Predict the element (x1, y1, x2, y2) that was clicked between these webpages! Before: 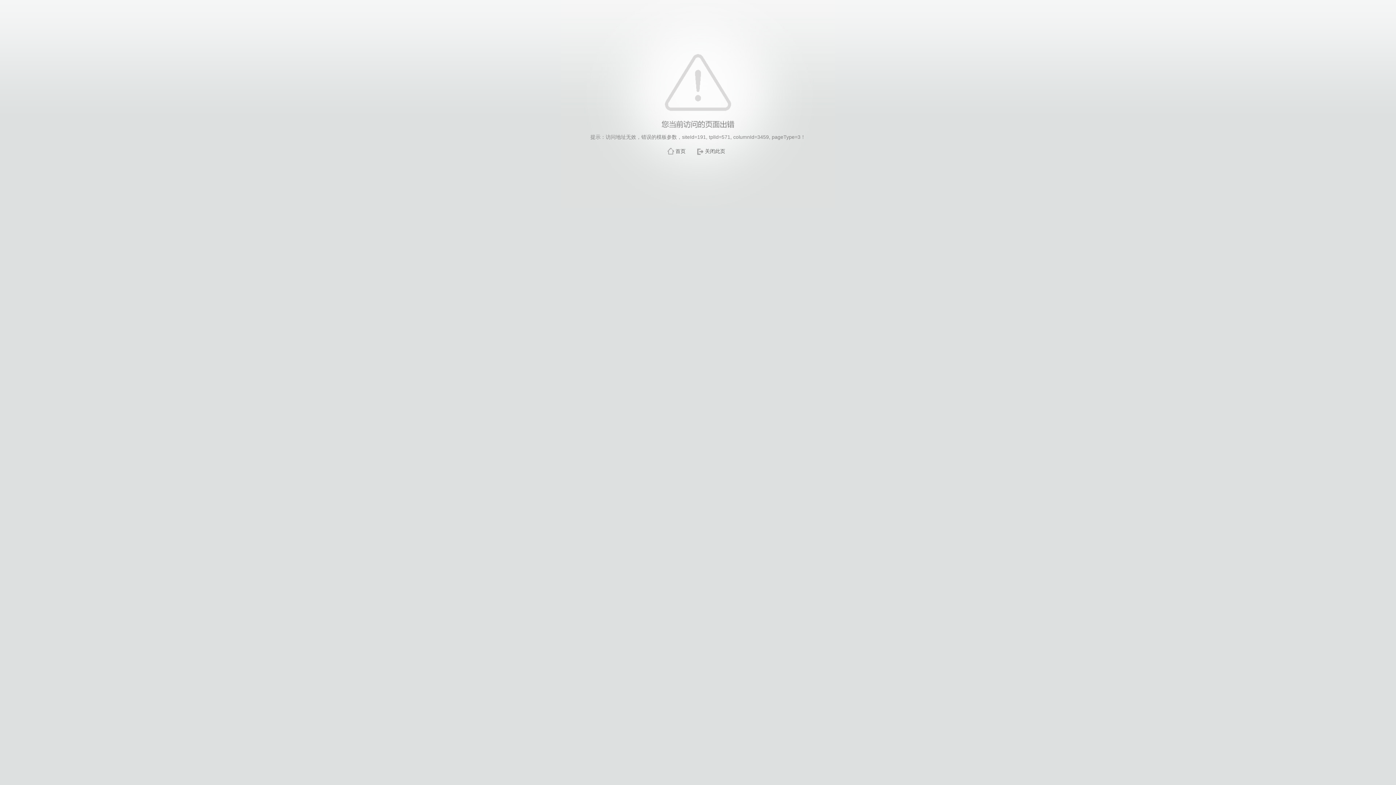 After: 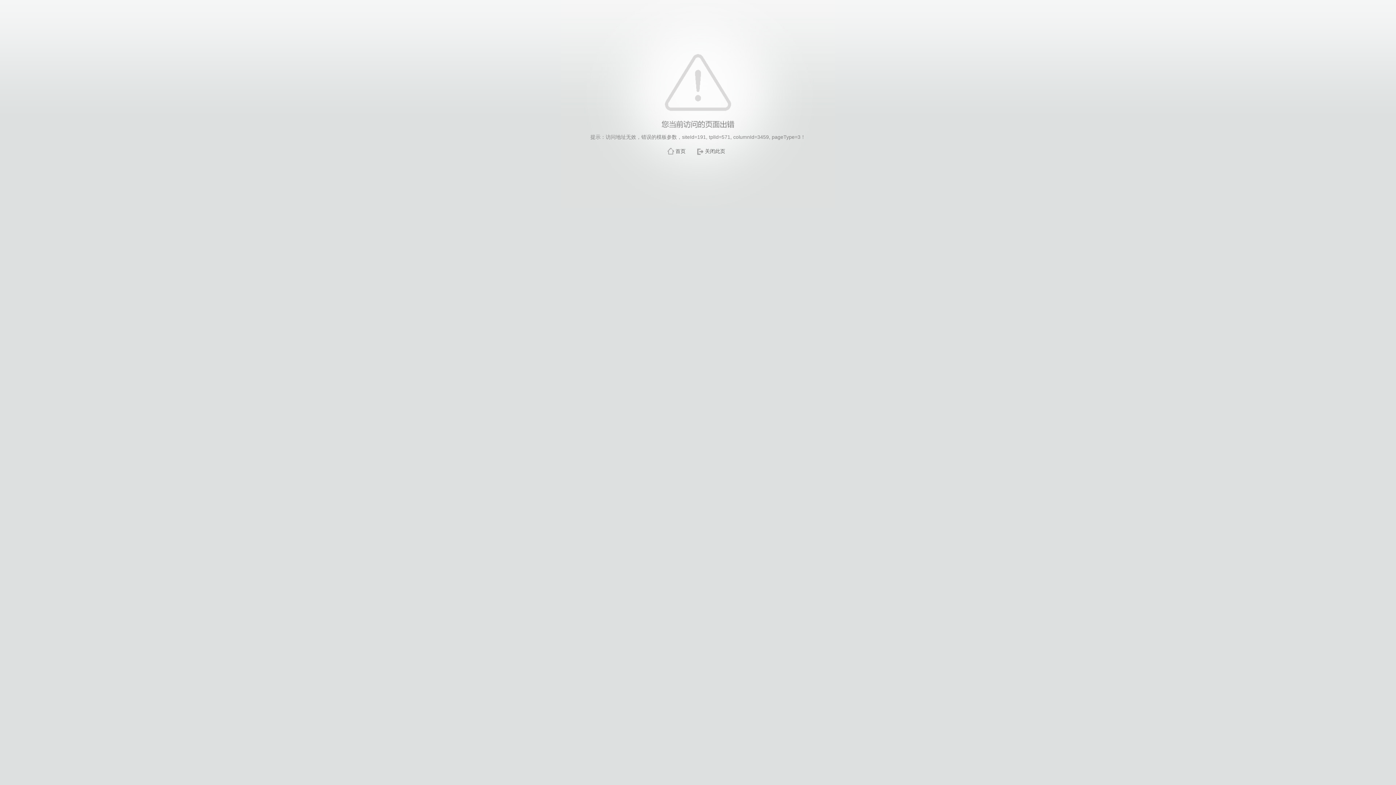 Action: label: 关闭此页 bbox: (705, 148, 725, 154)